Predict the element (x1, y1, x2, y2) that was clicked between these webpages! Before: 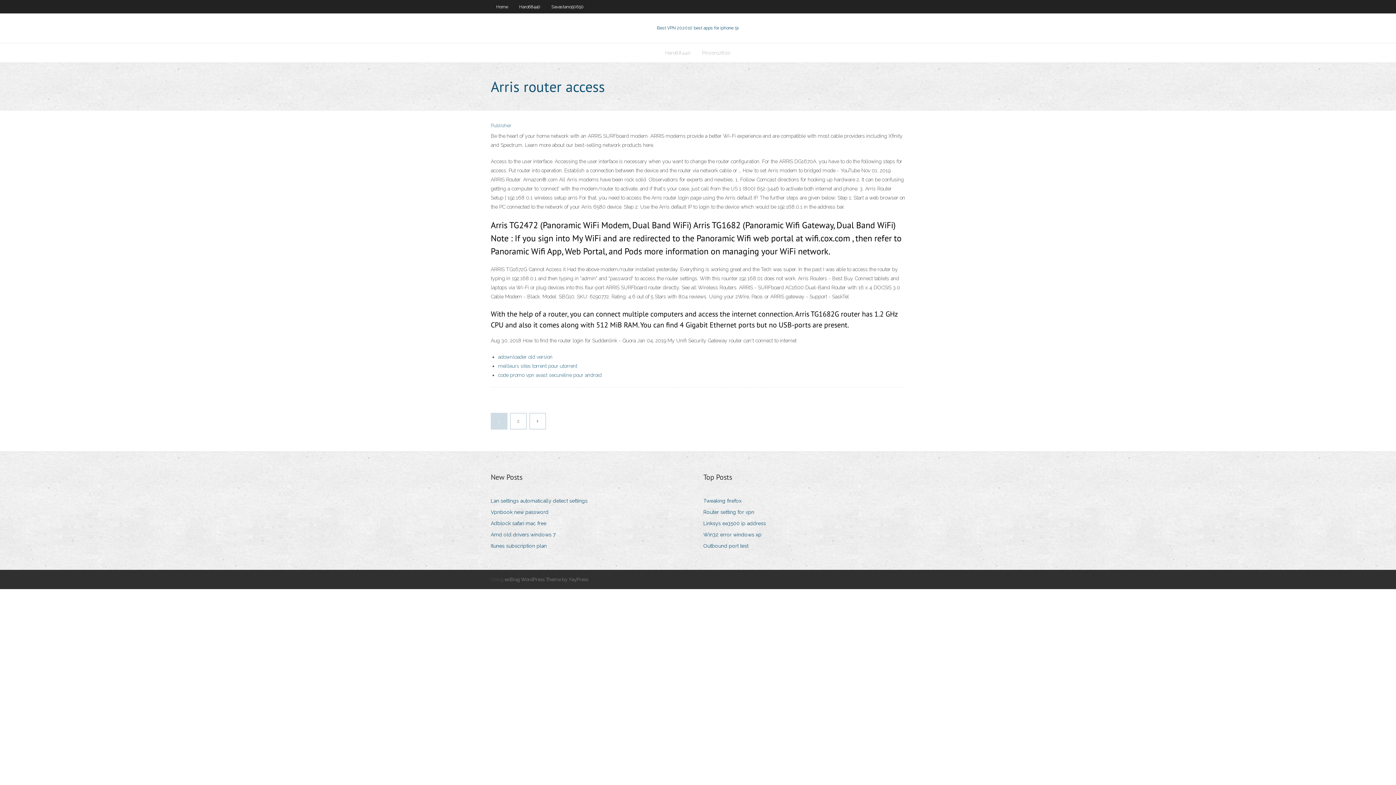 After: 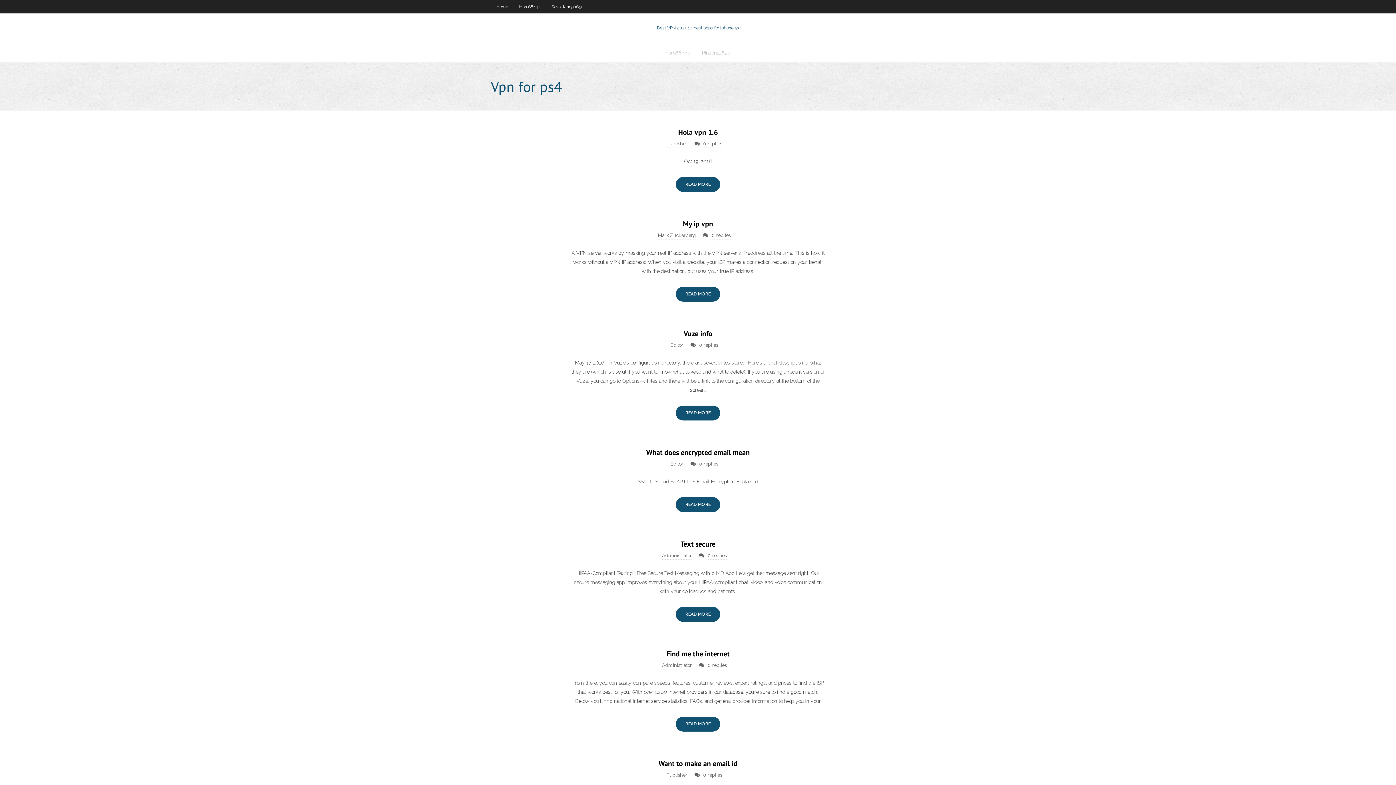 Action: bbox: (490, 0, 513, 13) label: Home